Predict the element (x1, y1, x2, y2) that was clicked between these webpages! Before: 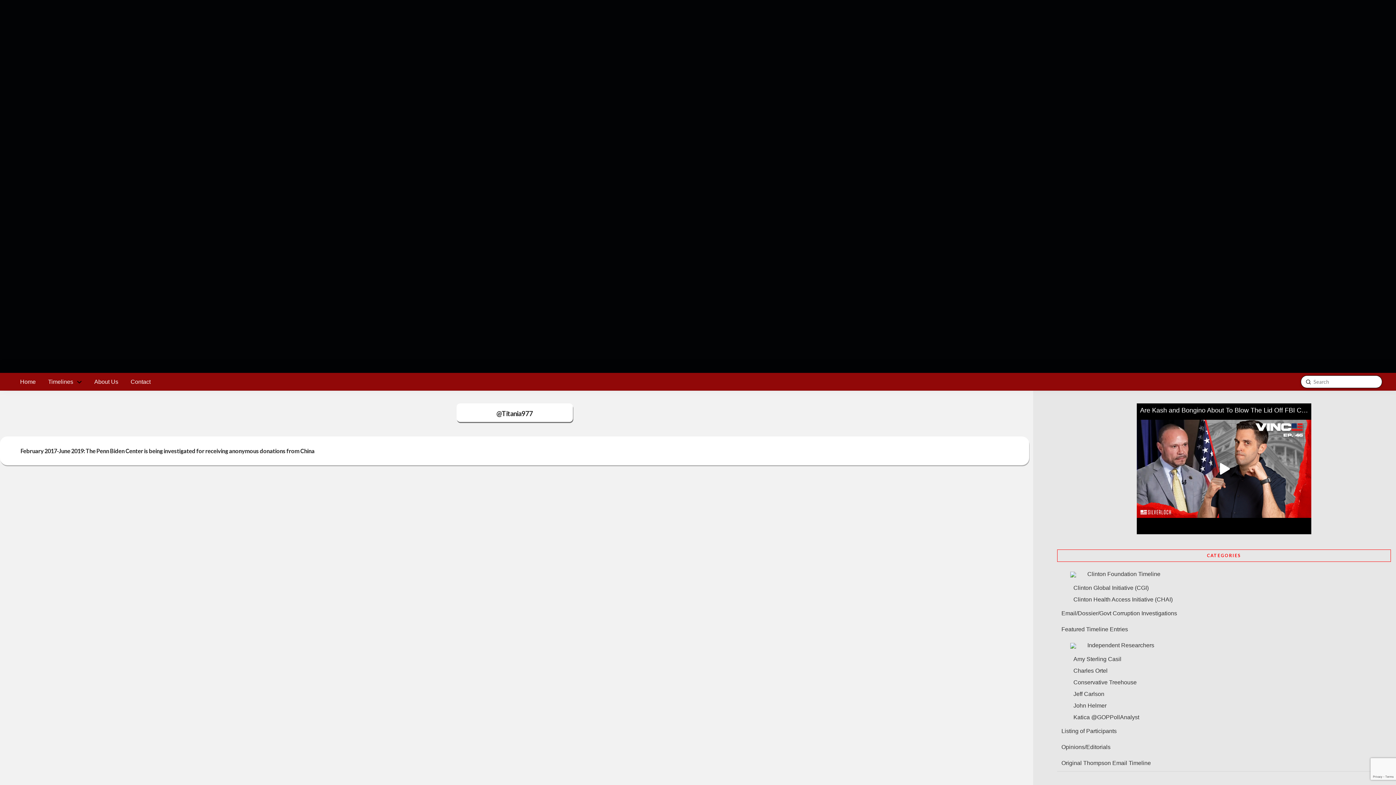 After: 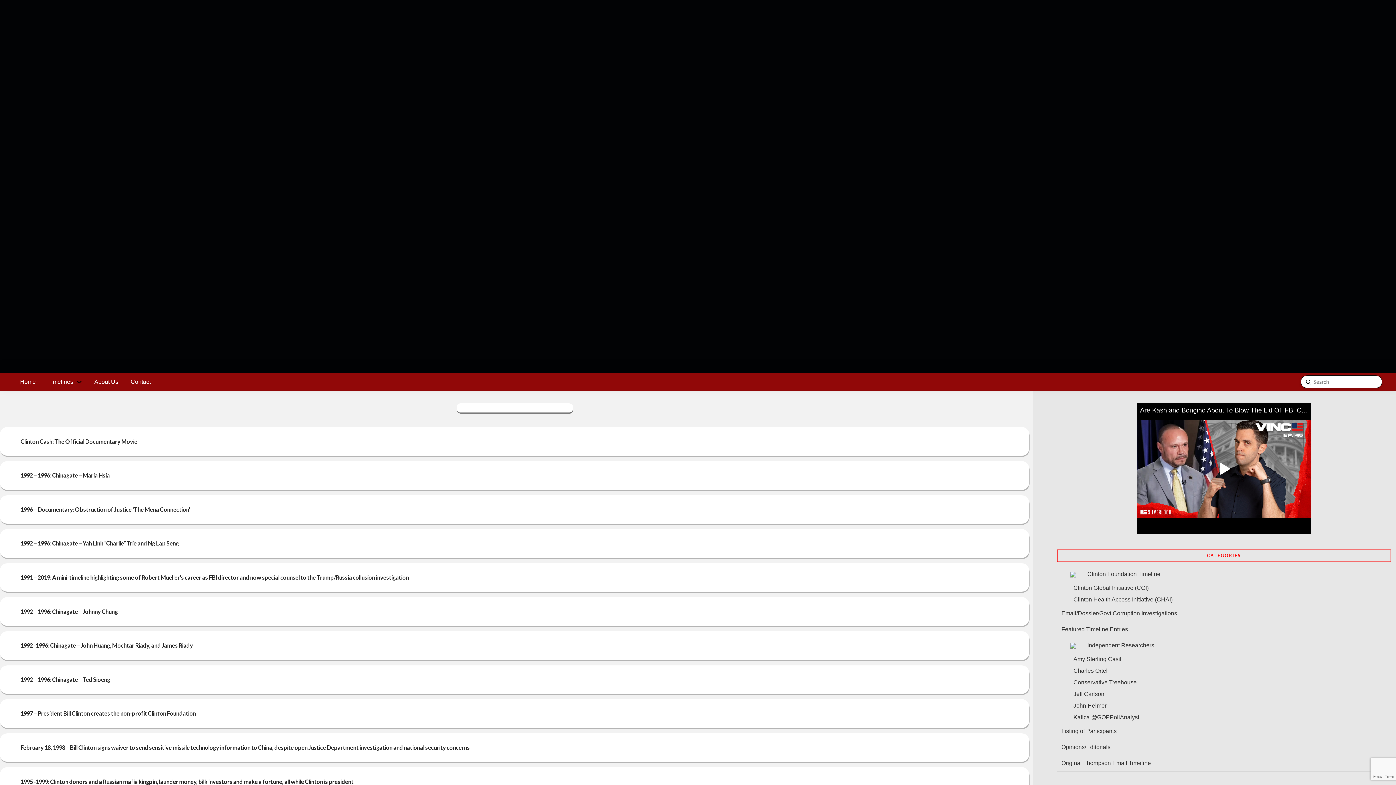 Action: label: Submit bbox: (1306, 379, 1311, 384)